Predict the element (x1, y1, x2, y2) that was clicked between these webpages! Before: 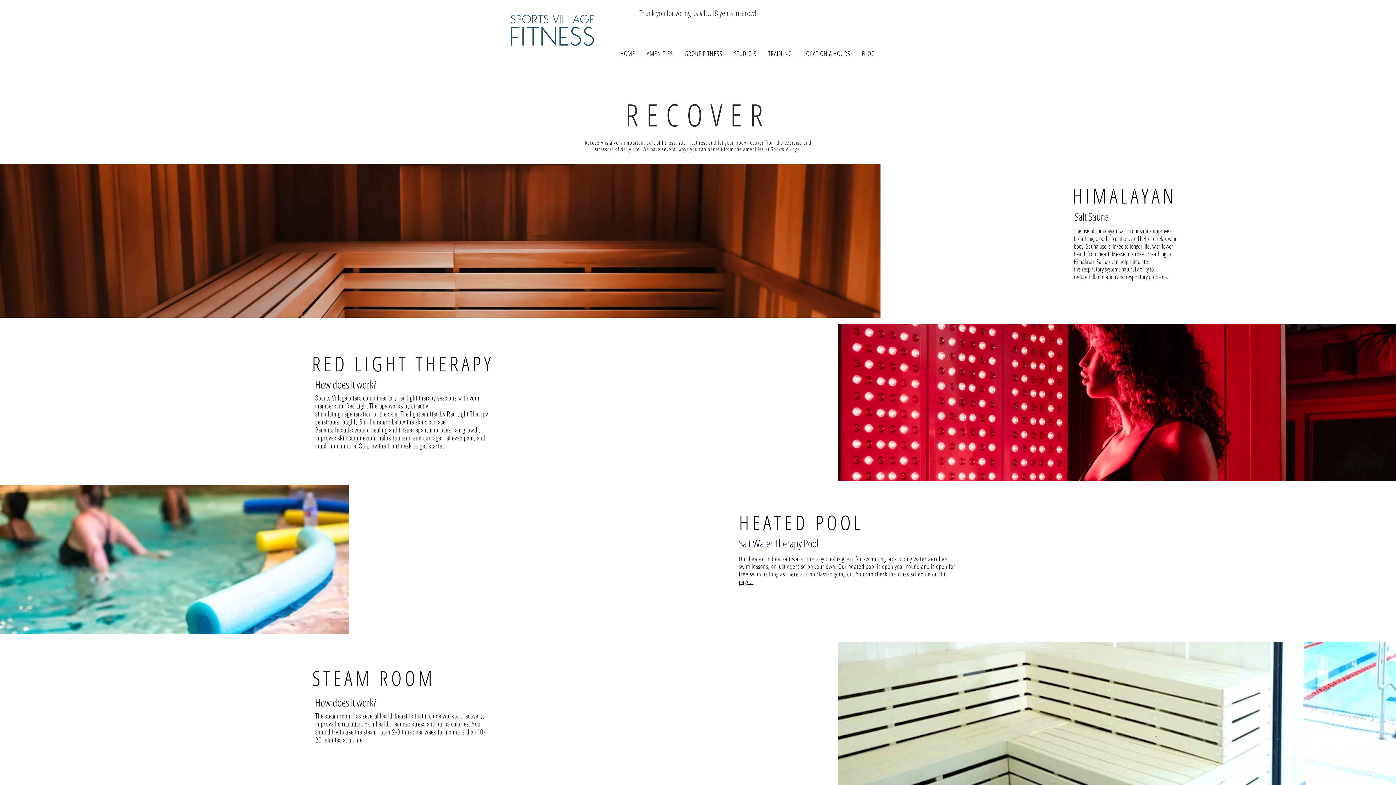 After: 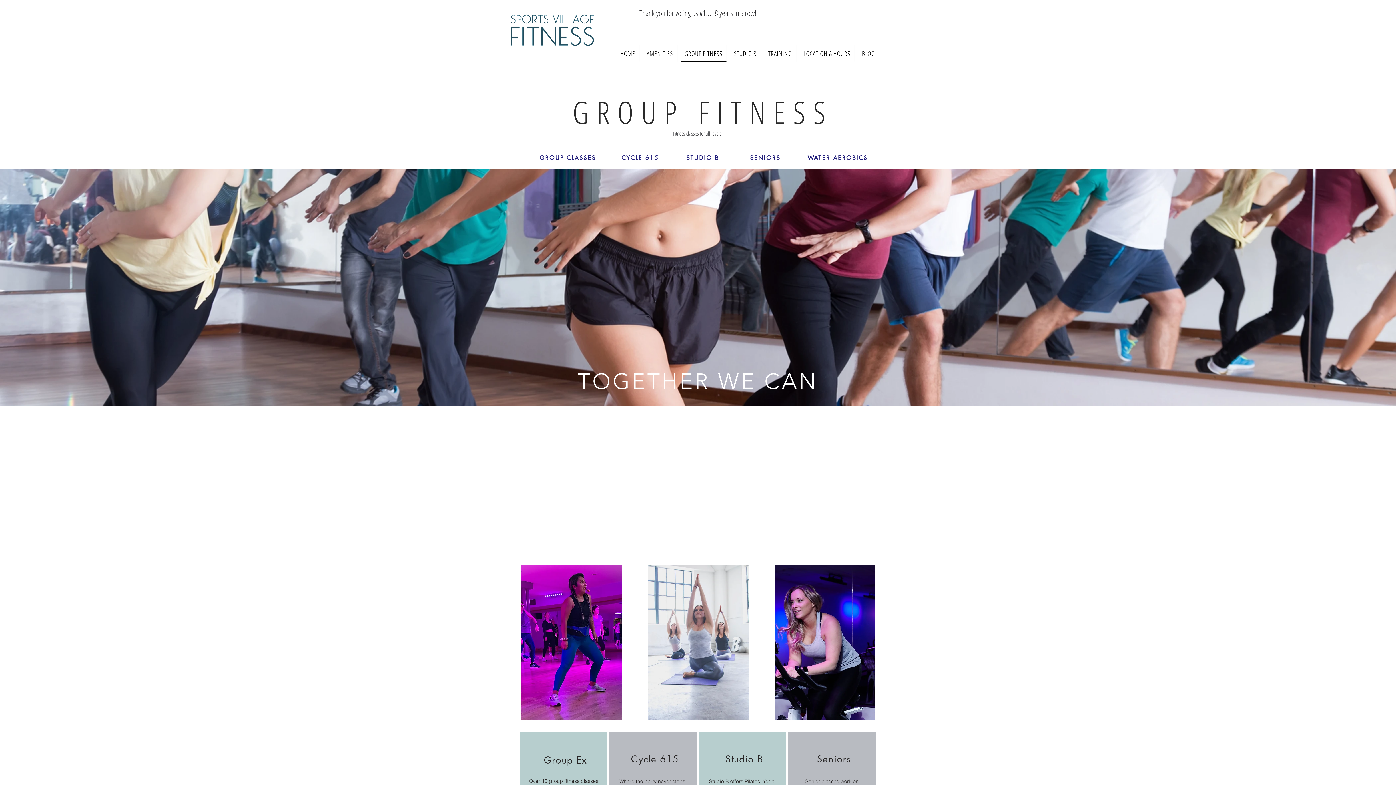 Action: label: page.  bbox: (739, 577, 753, 586)